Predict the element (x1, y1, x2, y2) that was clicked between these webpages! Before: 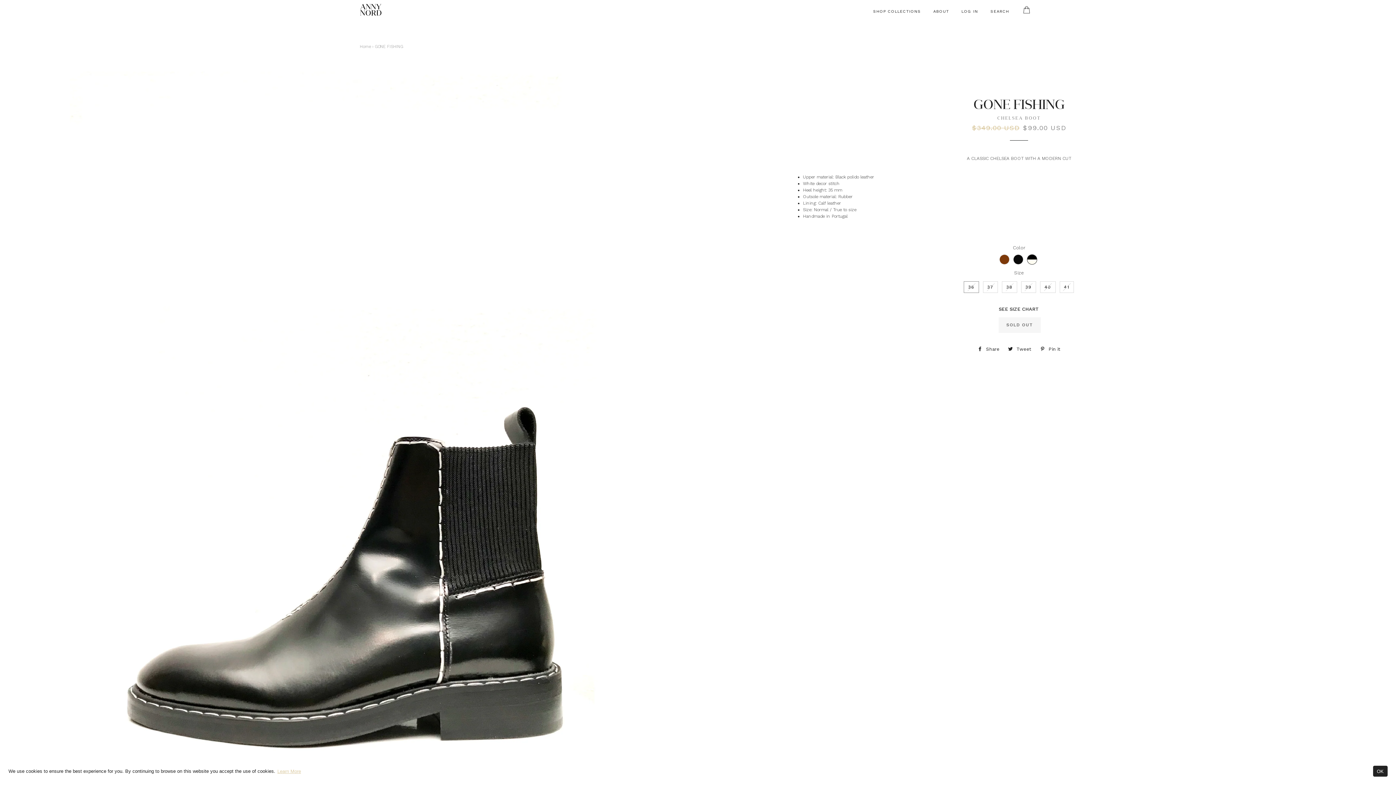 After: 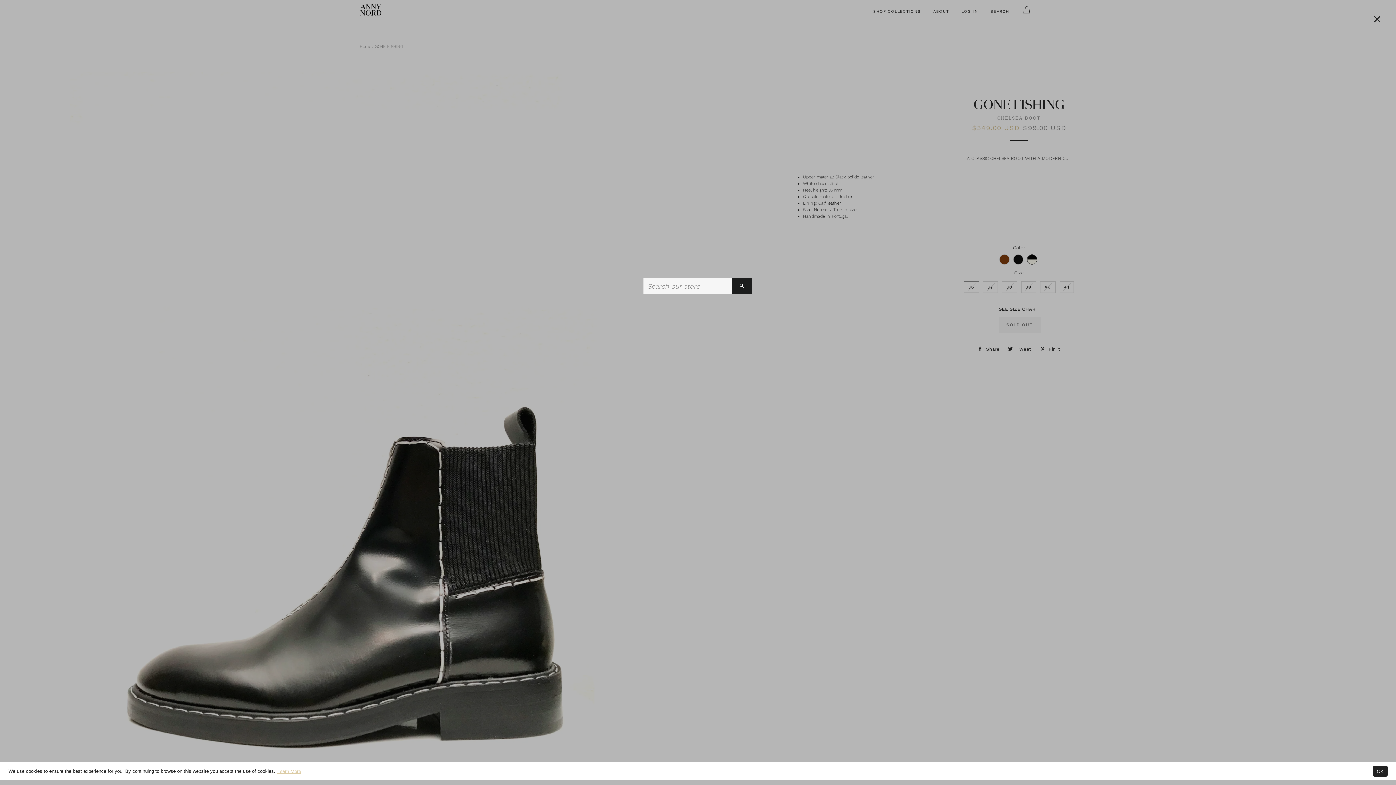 Action: bbox: (985, 2, 1014, 20) label: SEARCH